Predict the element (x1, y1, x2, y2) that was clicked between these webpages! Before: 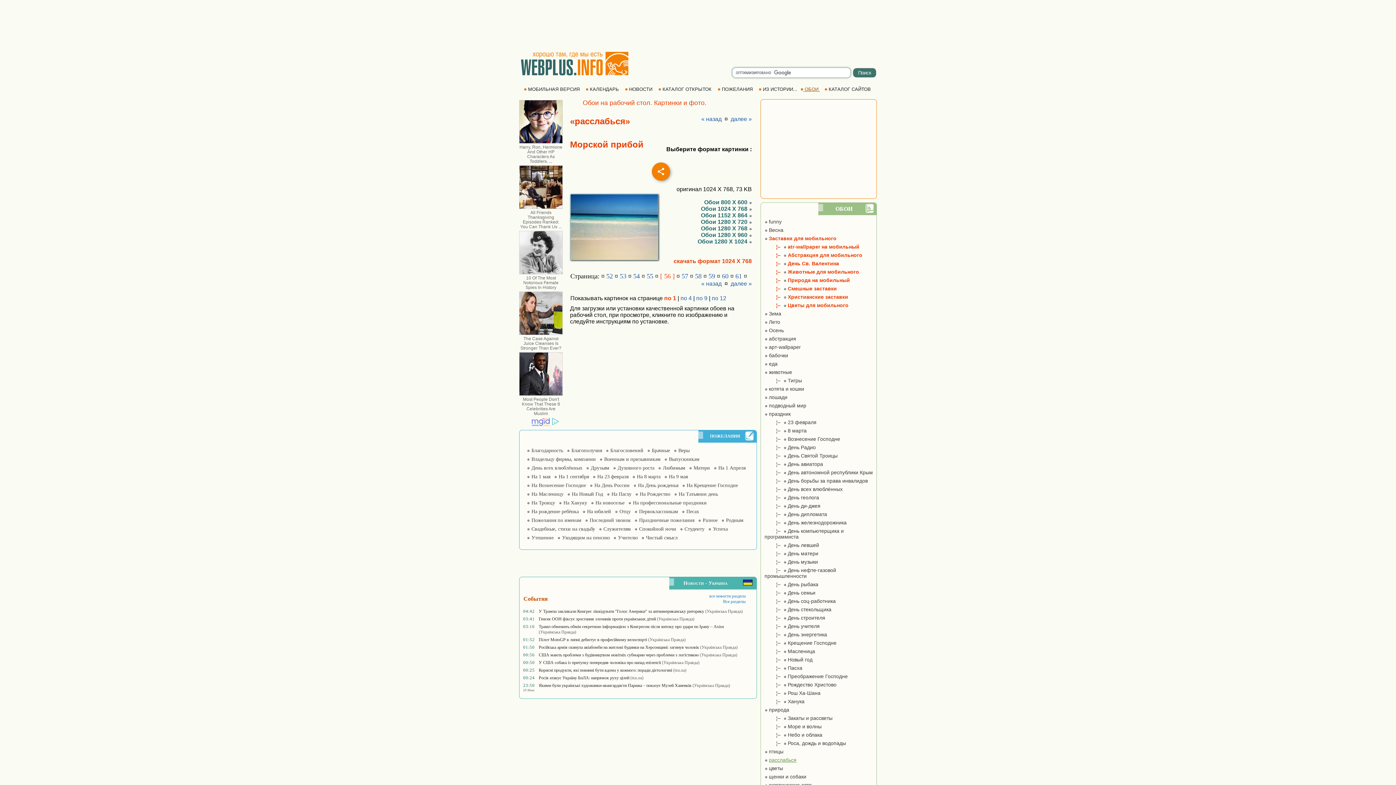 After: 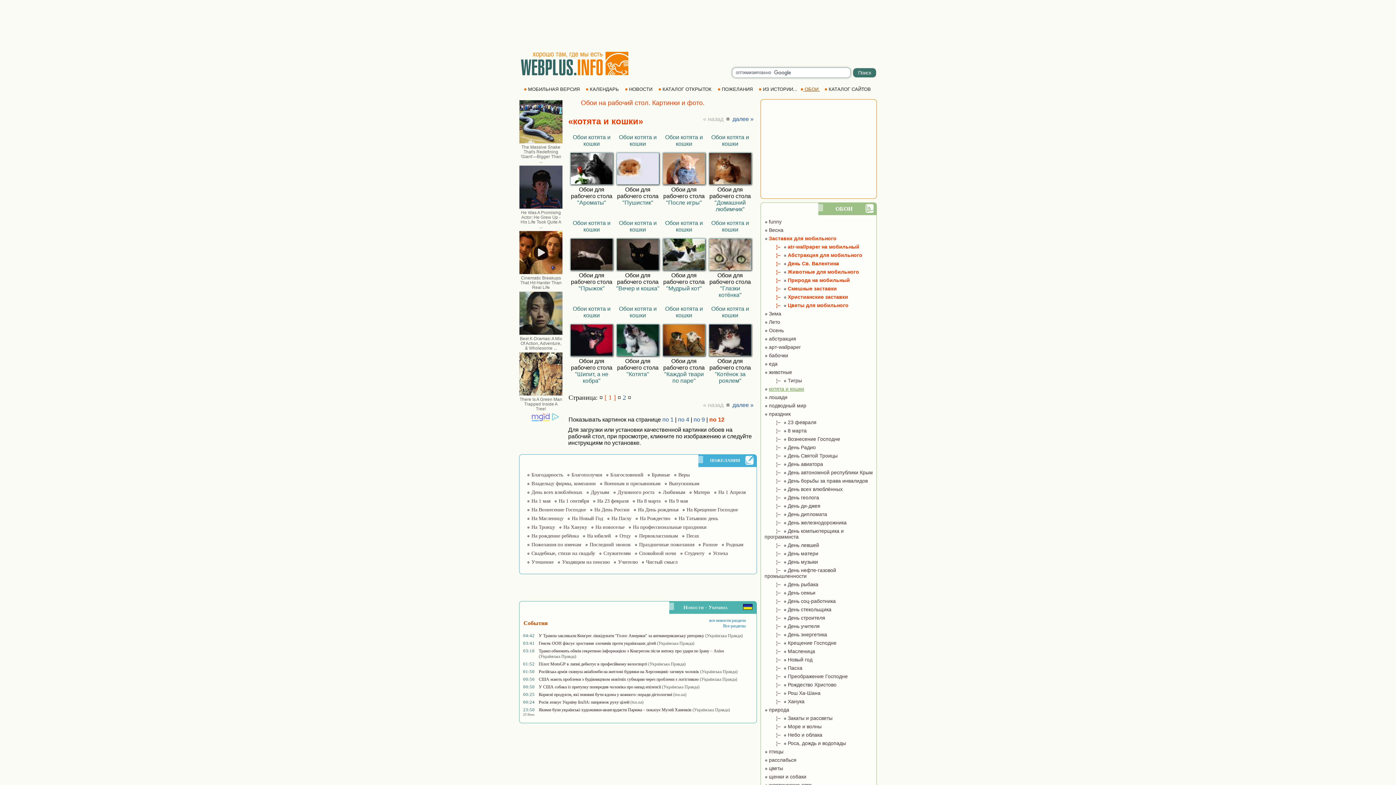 Action: bbox: (764, 386, 804, 392) label:  котята и кошки